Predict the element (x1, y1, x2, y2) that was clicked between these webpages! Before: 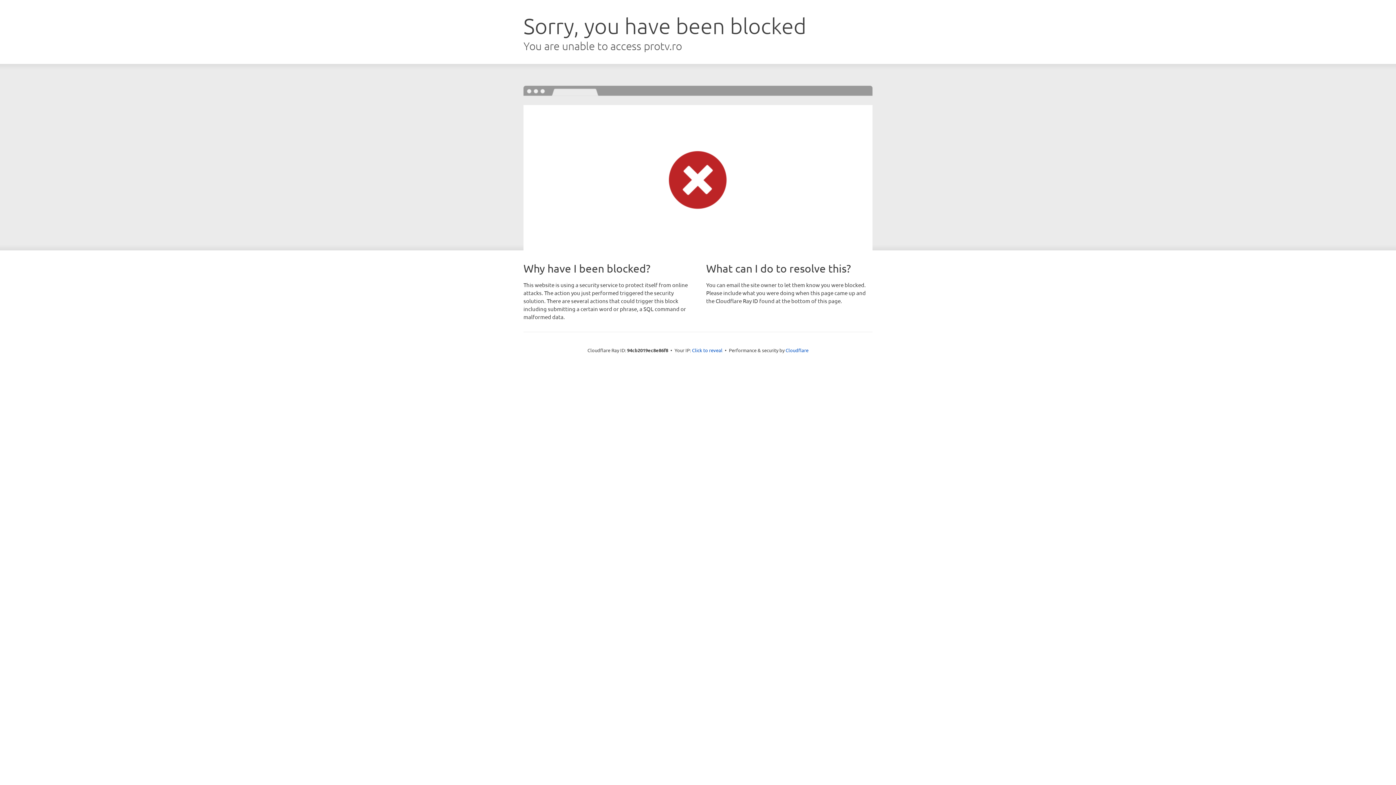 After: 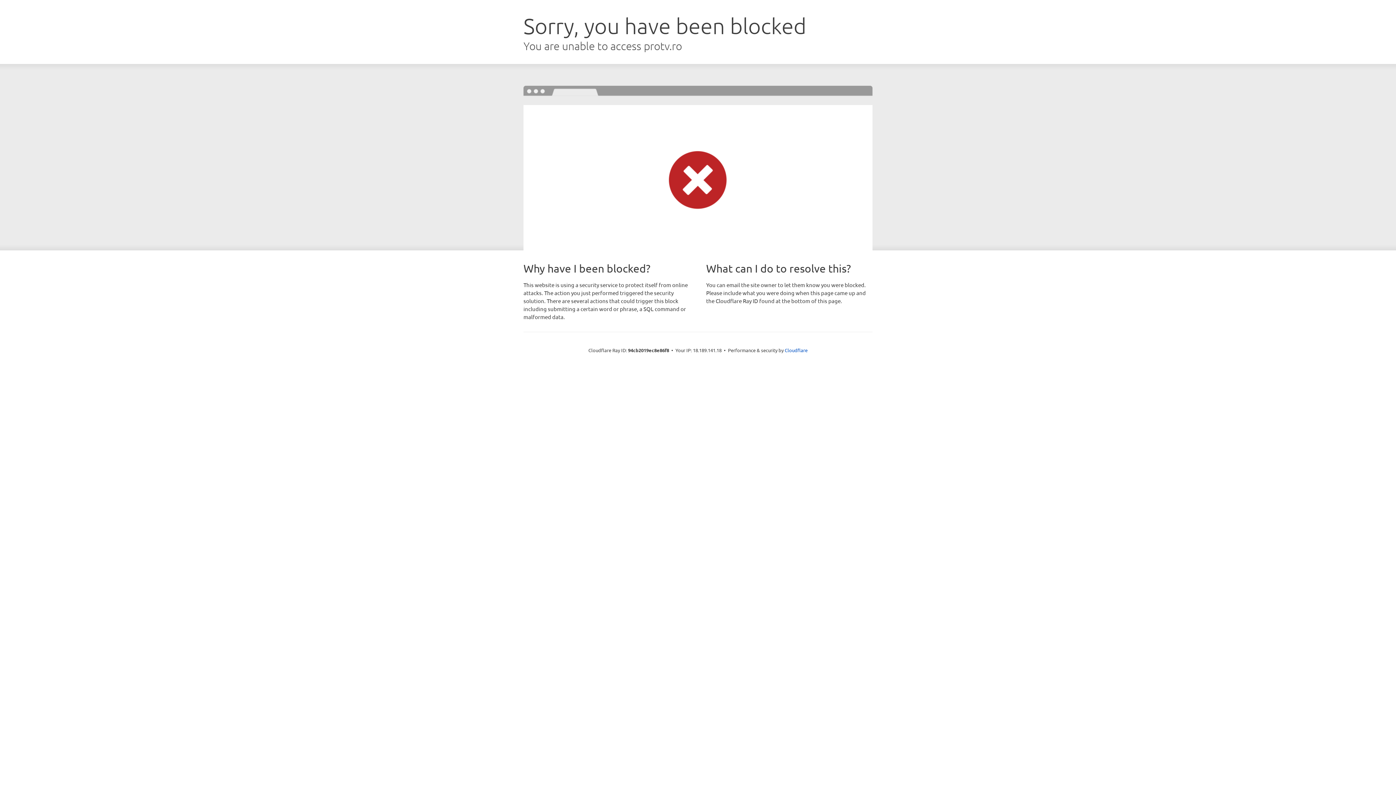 Action: bbox: (692, 346, 722, 353) label: Click to reveal